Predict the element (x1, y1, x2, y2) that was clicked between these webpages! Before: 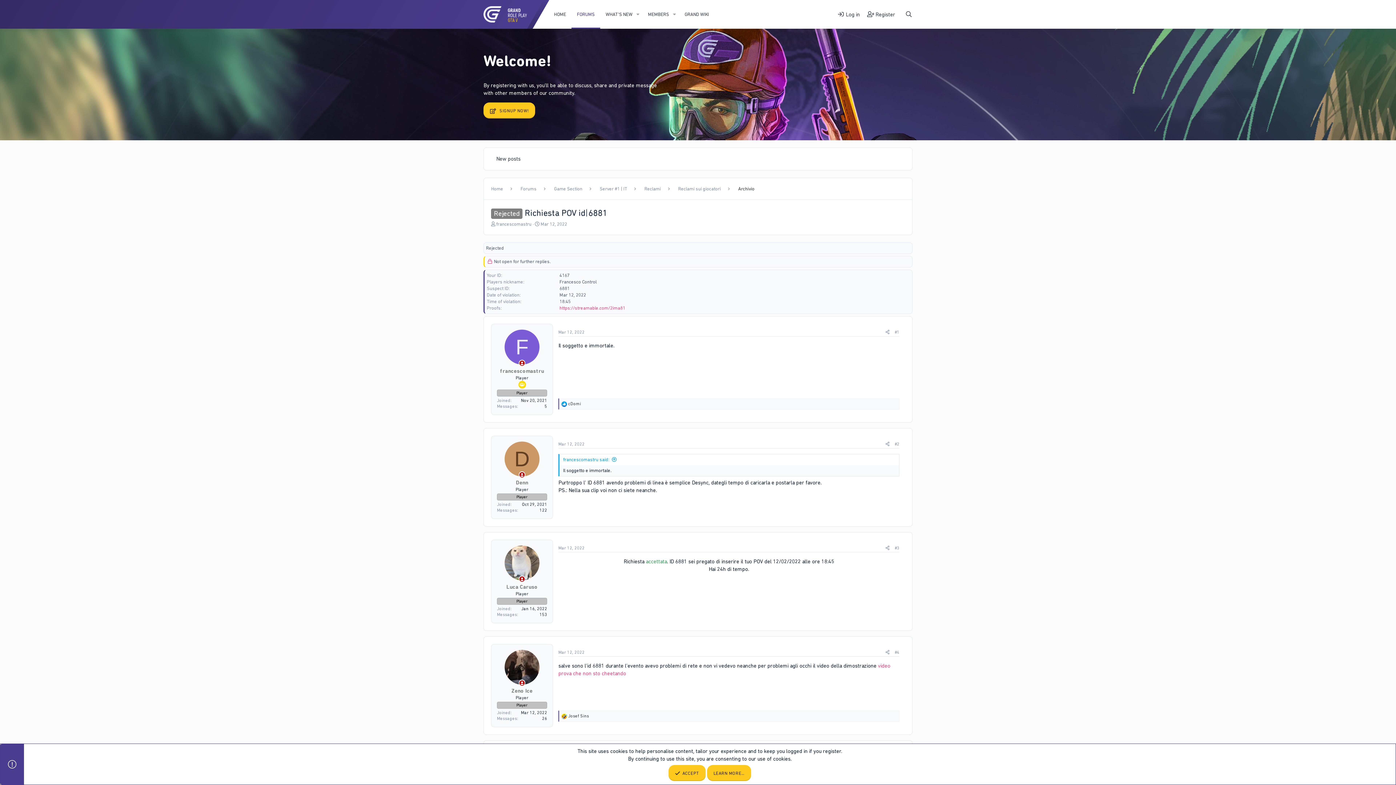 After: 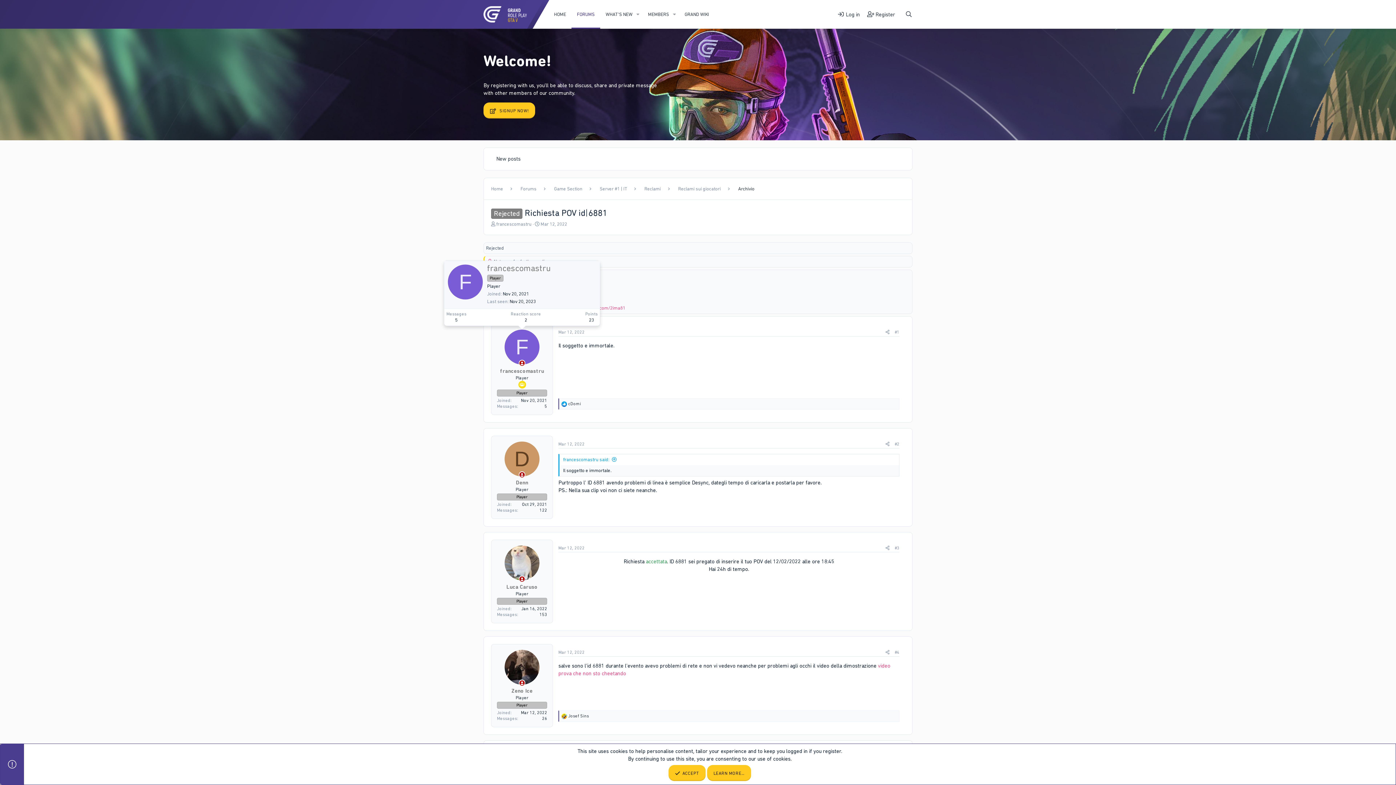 Action: bbox: (504, 329, 539, 364) label: F